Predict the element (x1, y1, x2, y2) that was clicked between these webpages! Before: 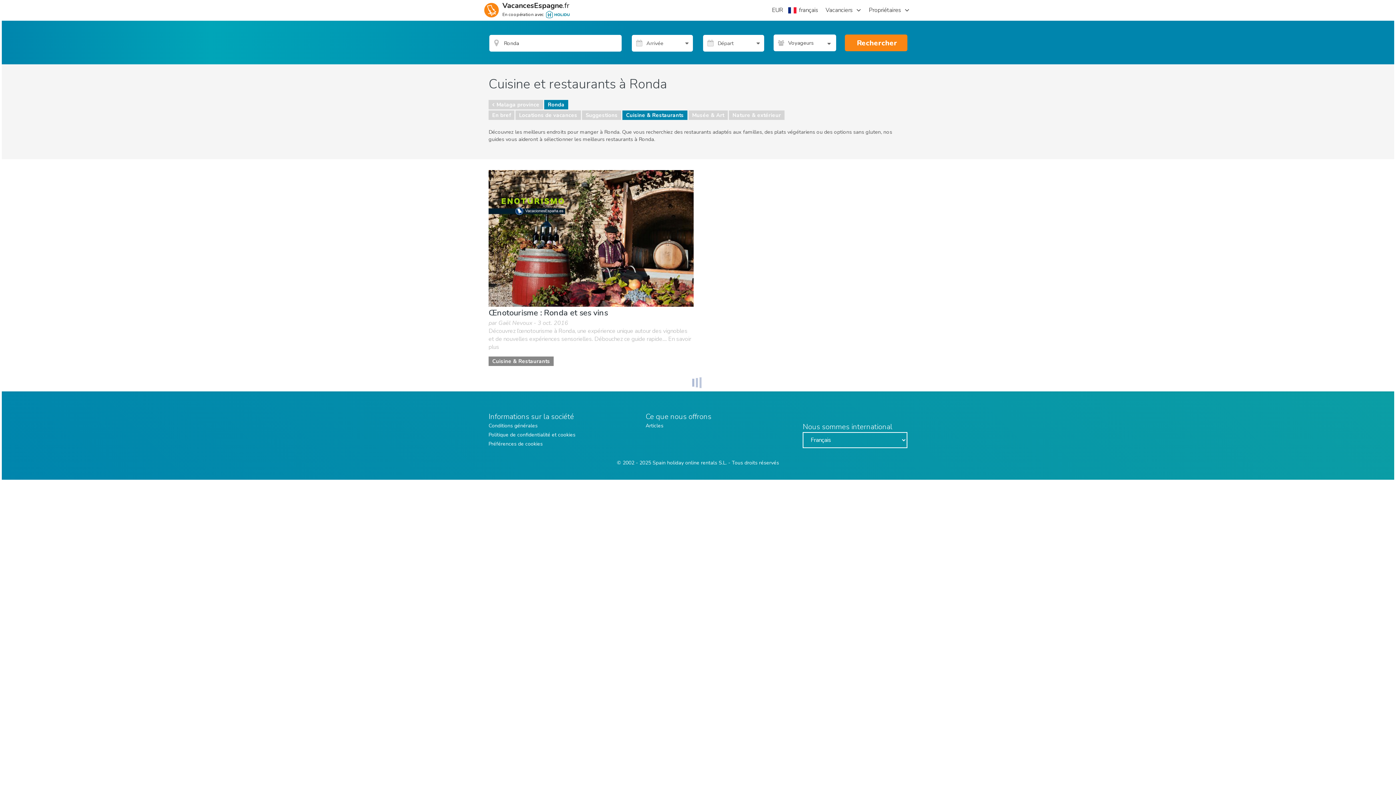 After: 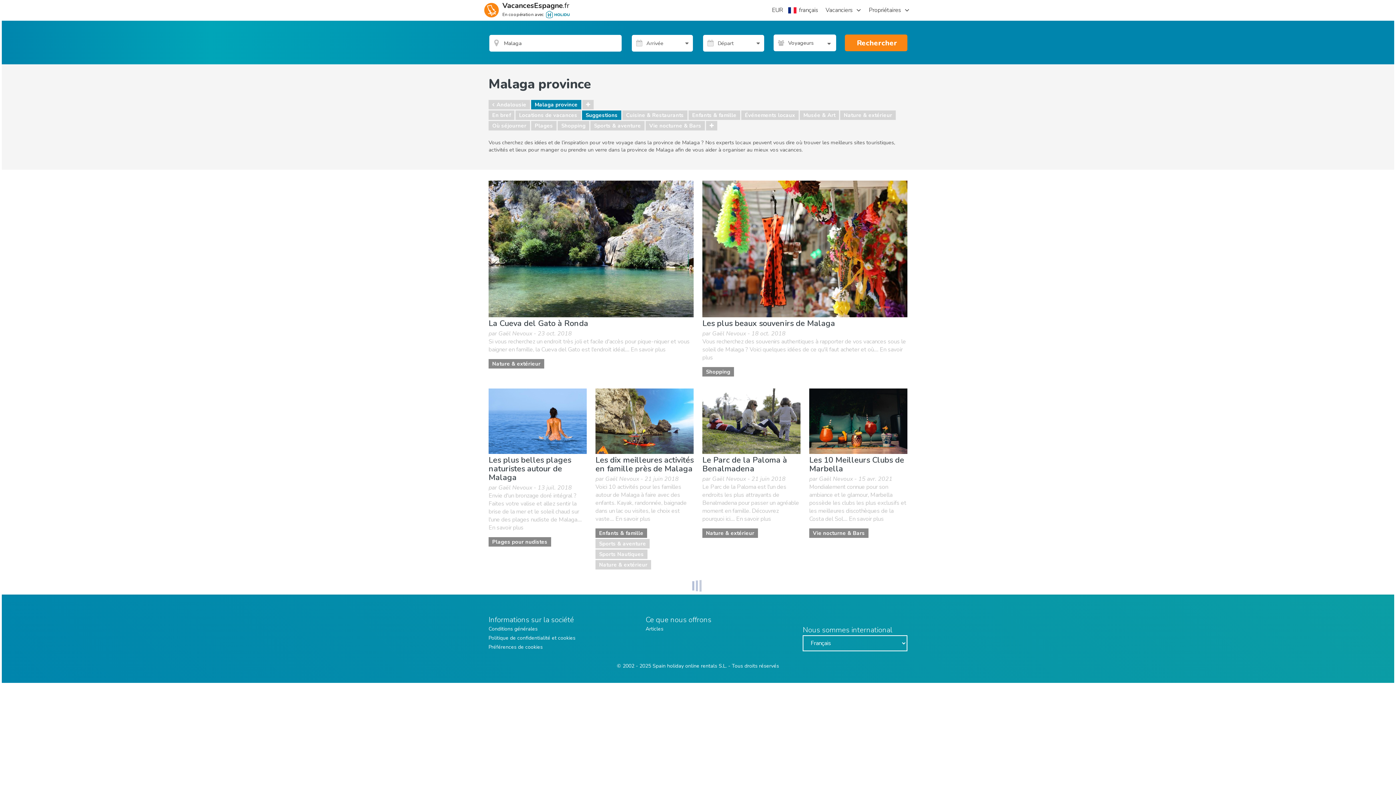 Action: bbox: (488, 100, 543, 109) label: Malaga province